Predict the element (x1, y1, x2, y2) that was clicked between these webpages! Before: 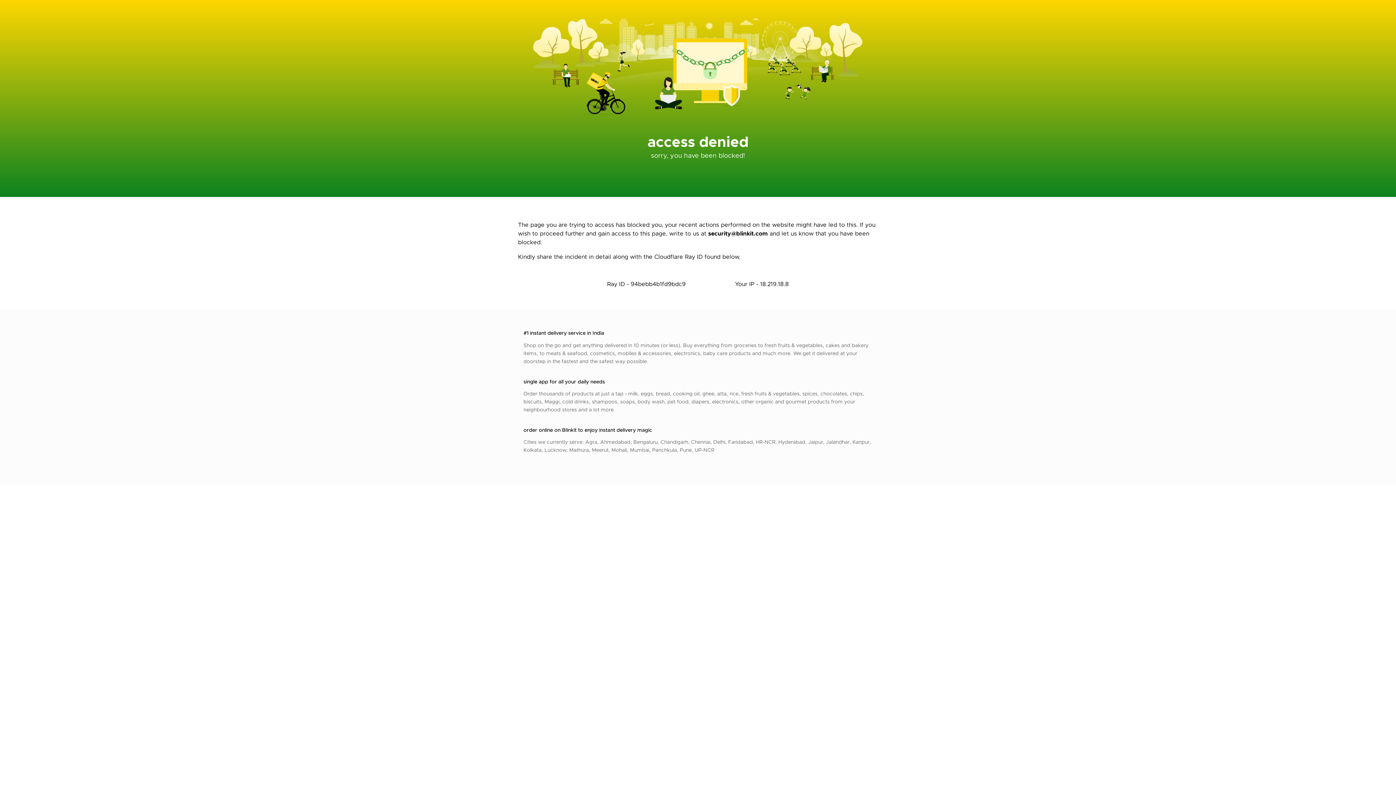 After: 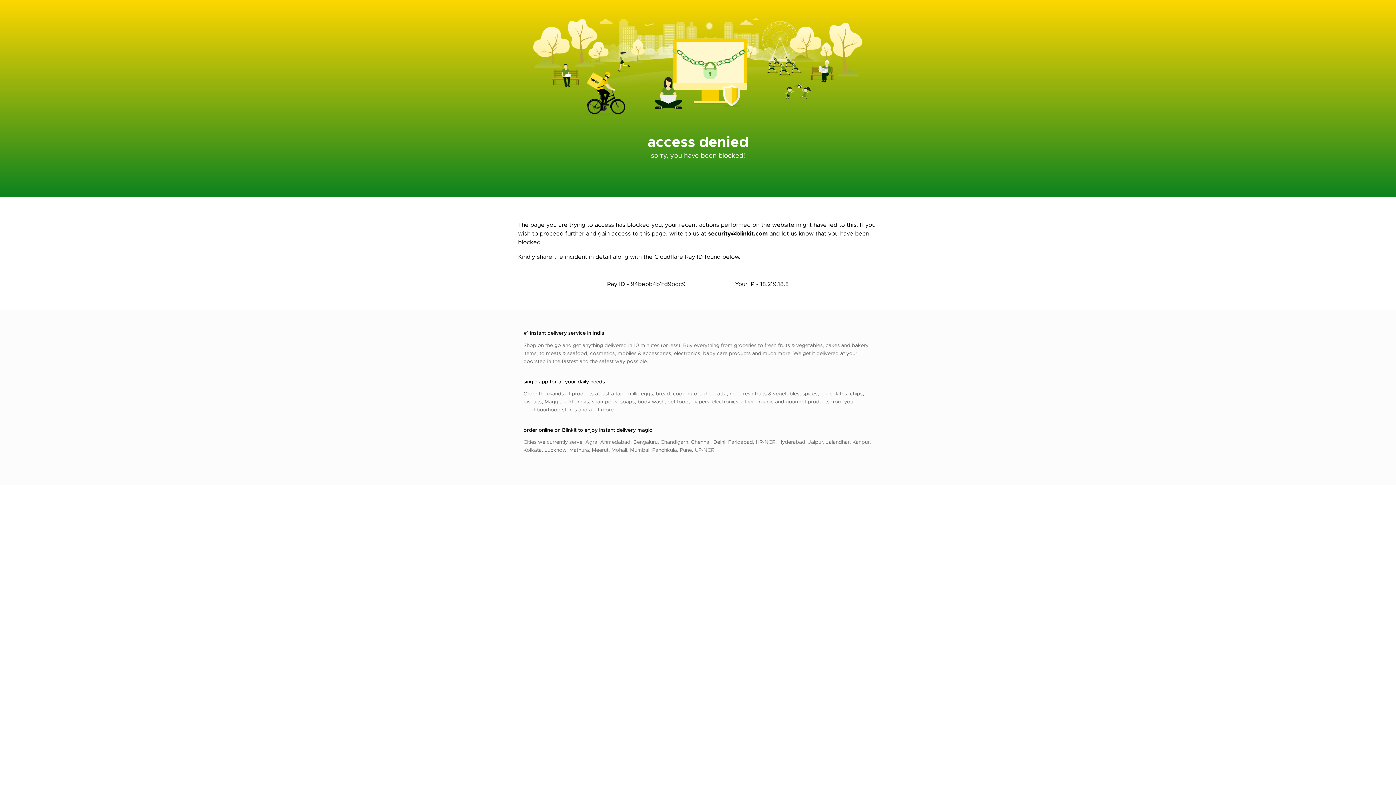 Action: label: security@blinkit.com bbox: (708, 229, 768, 237)